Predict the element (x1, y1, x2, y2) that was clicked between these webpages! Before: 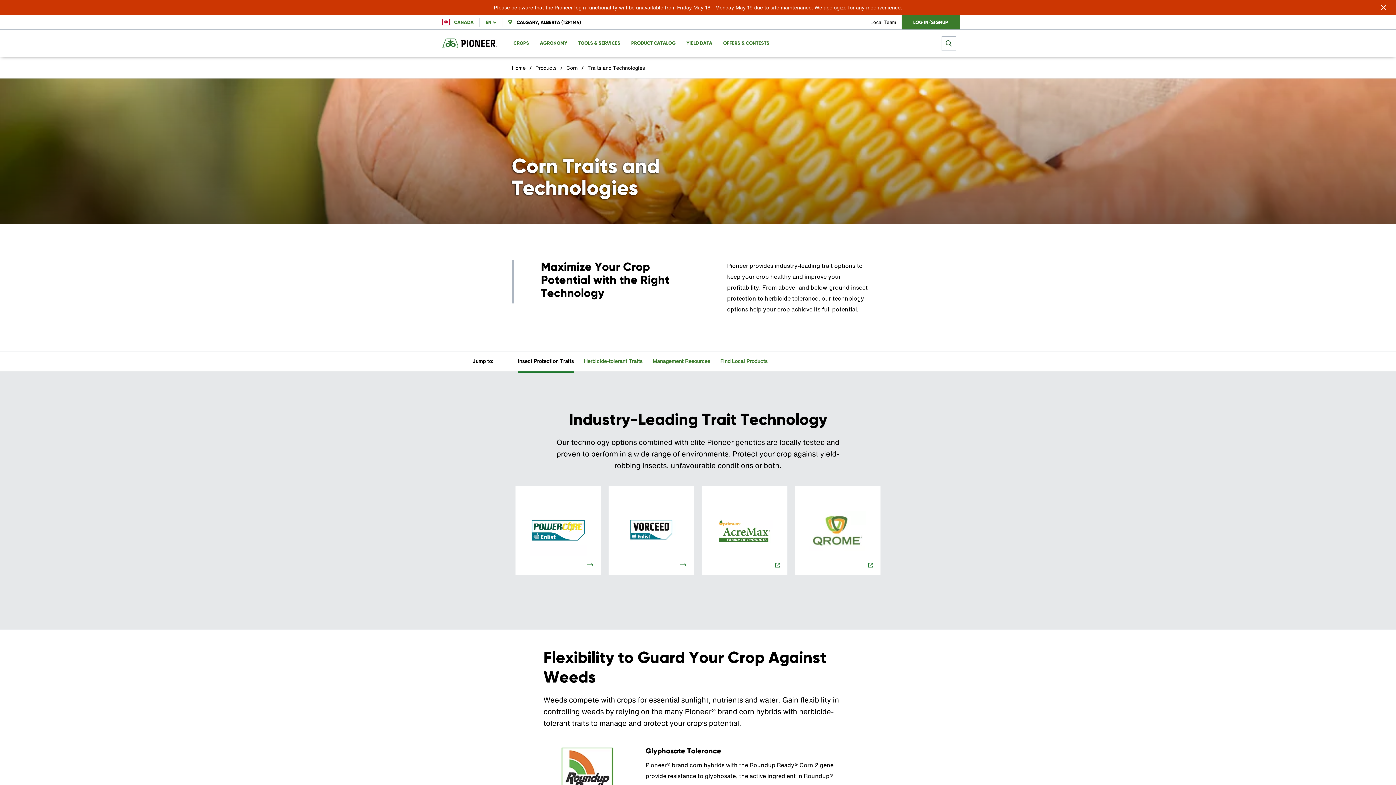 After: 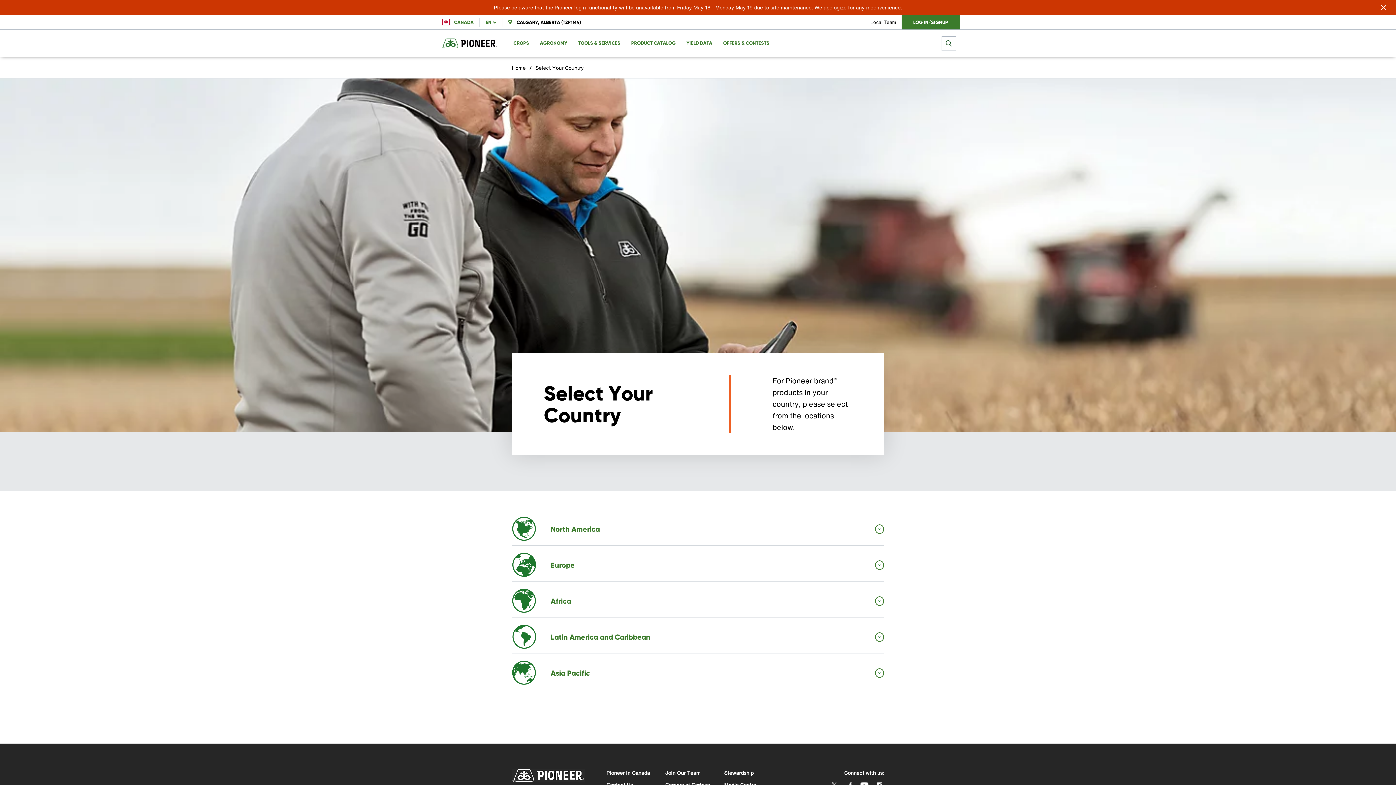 Action: label: CANADA bbox: (454, 19, 473, 24)